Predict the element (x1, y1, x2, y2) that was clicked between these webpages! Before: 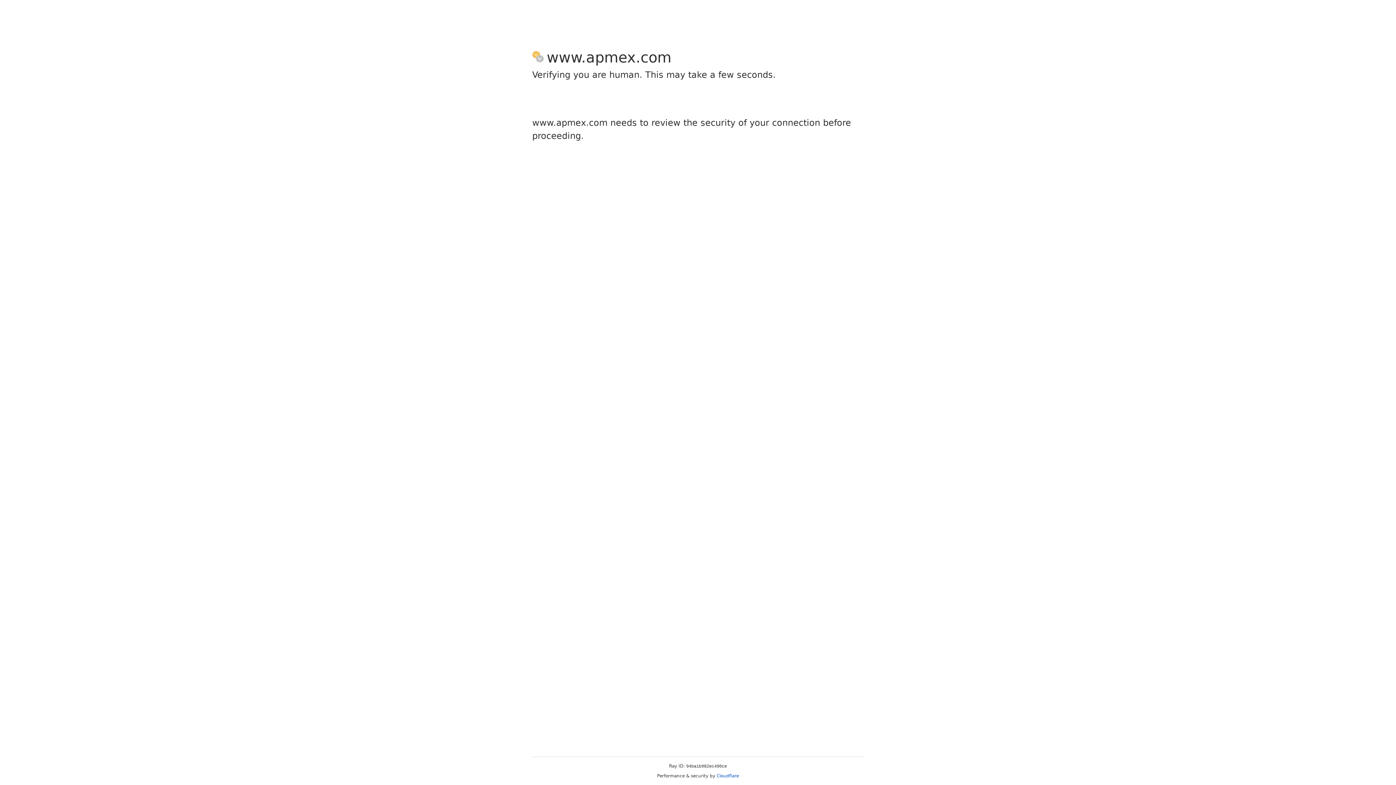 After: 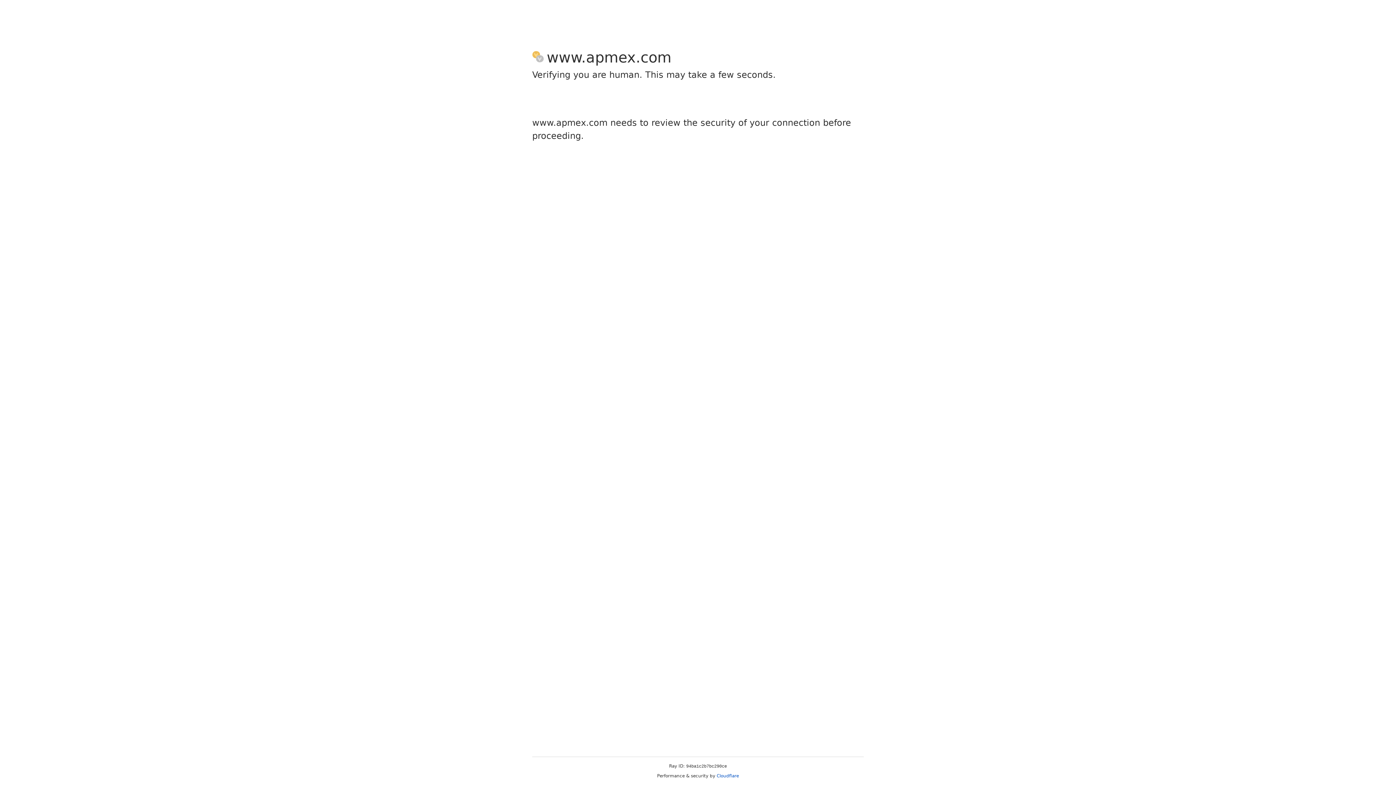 Action: label: Cloudflare bbox: (716, 773, 739, 778)